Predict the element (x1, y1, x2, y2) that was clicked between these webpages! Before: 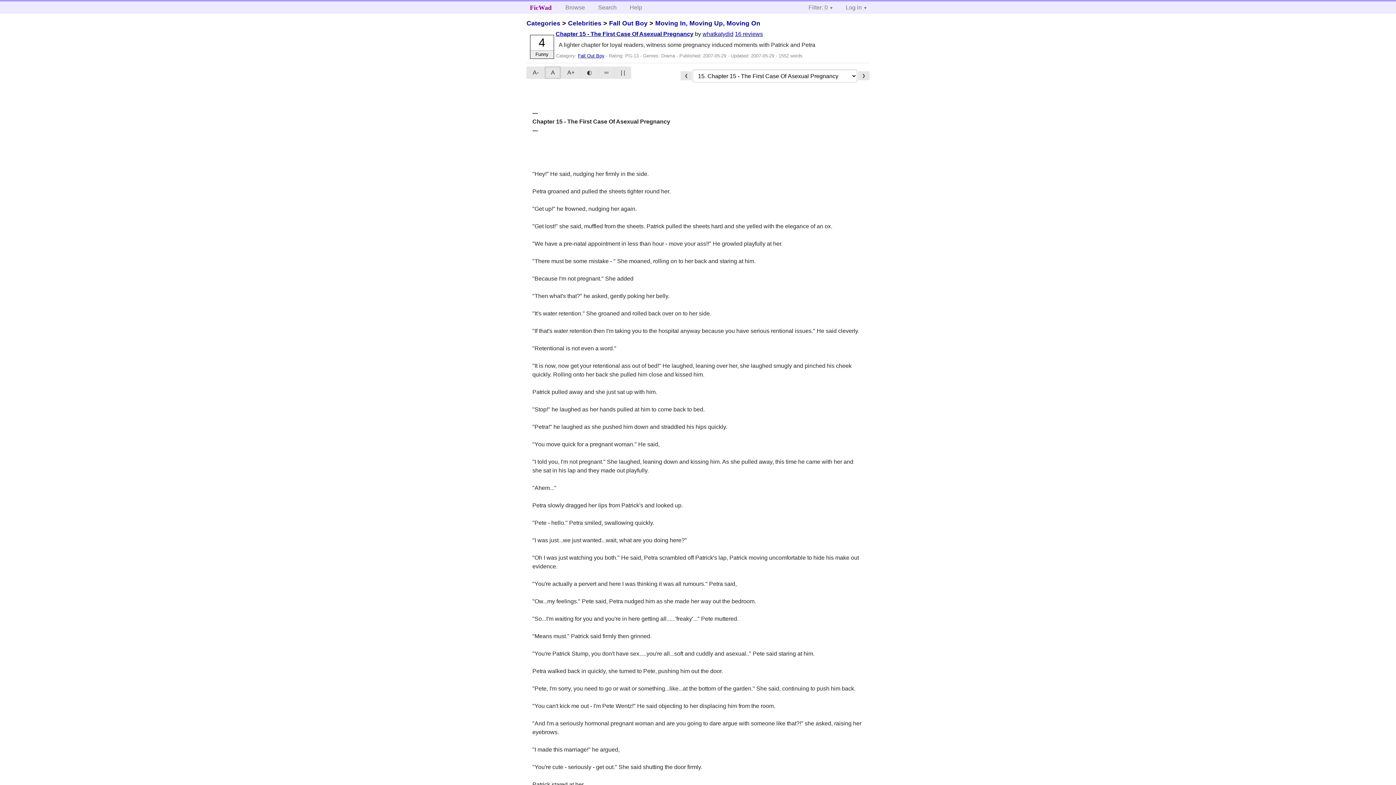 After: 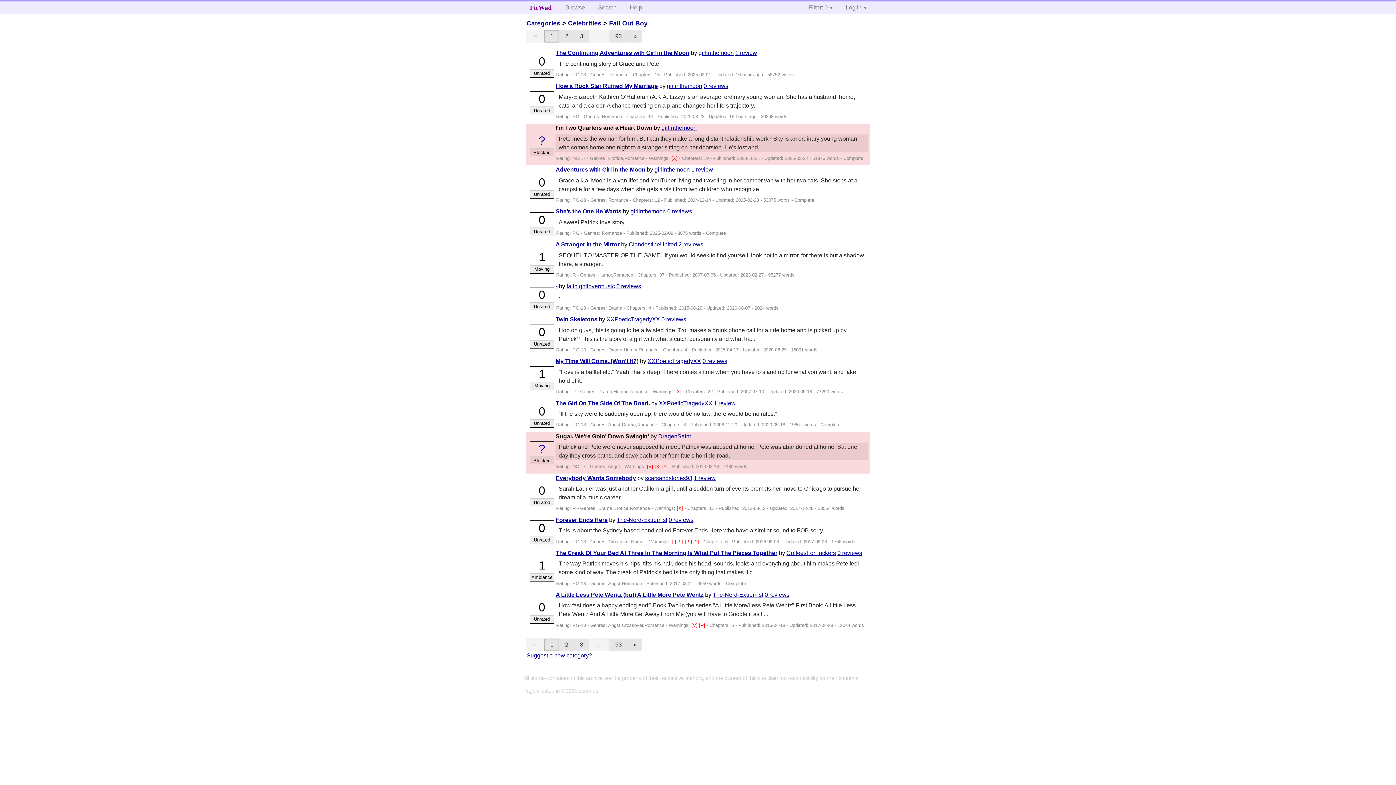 Action: label: Fall Out Boy bbox: (578, 53, 604, 58)